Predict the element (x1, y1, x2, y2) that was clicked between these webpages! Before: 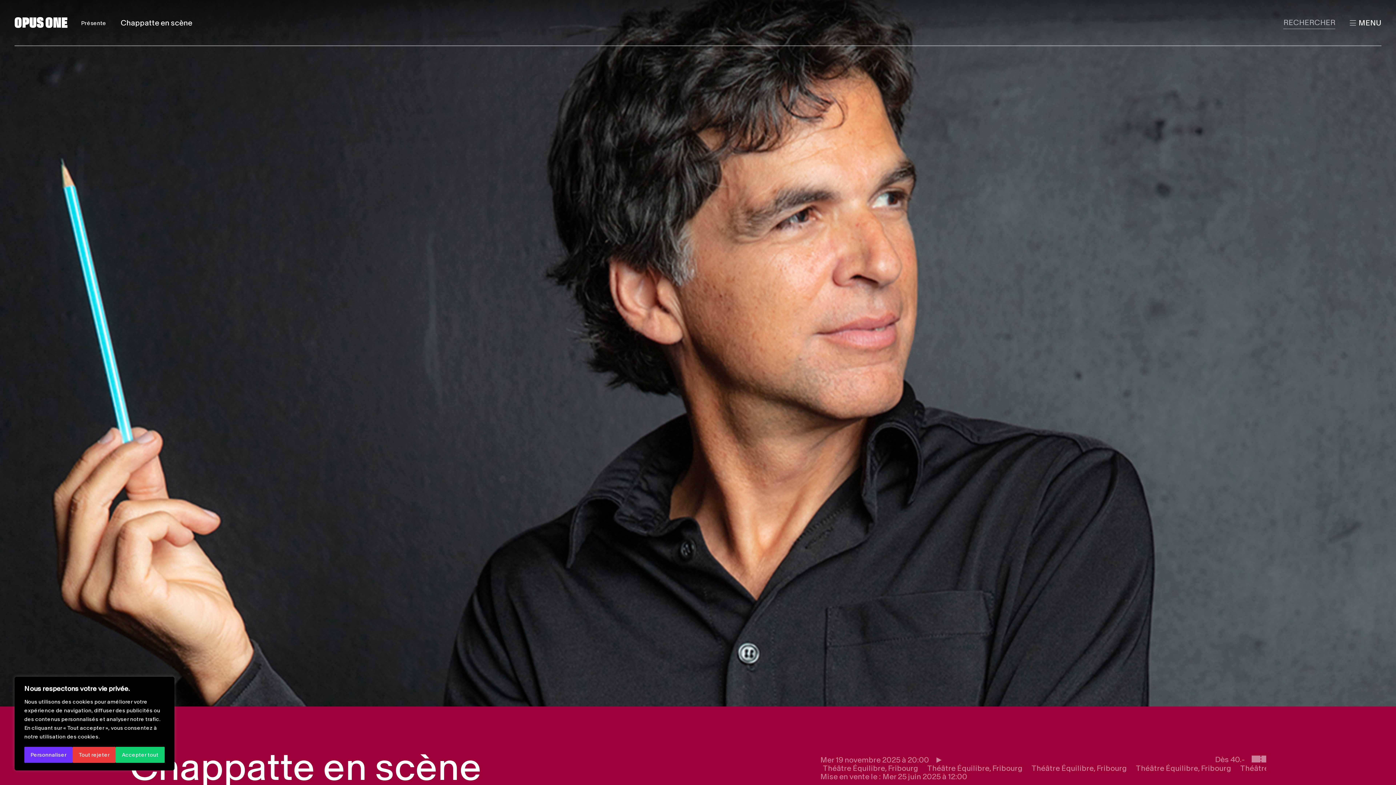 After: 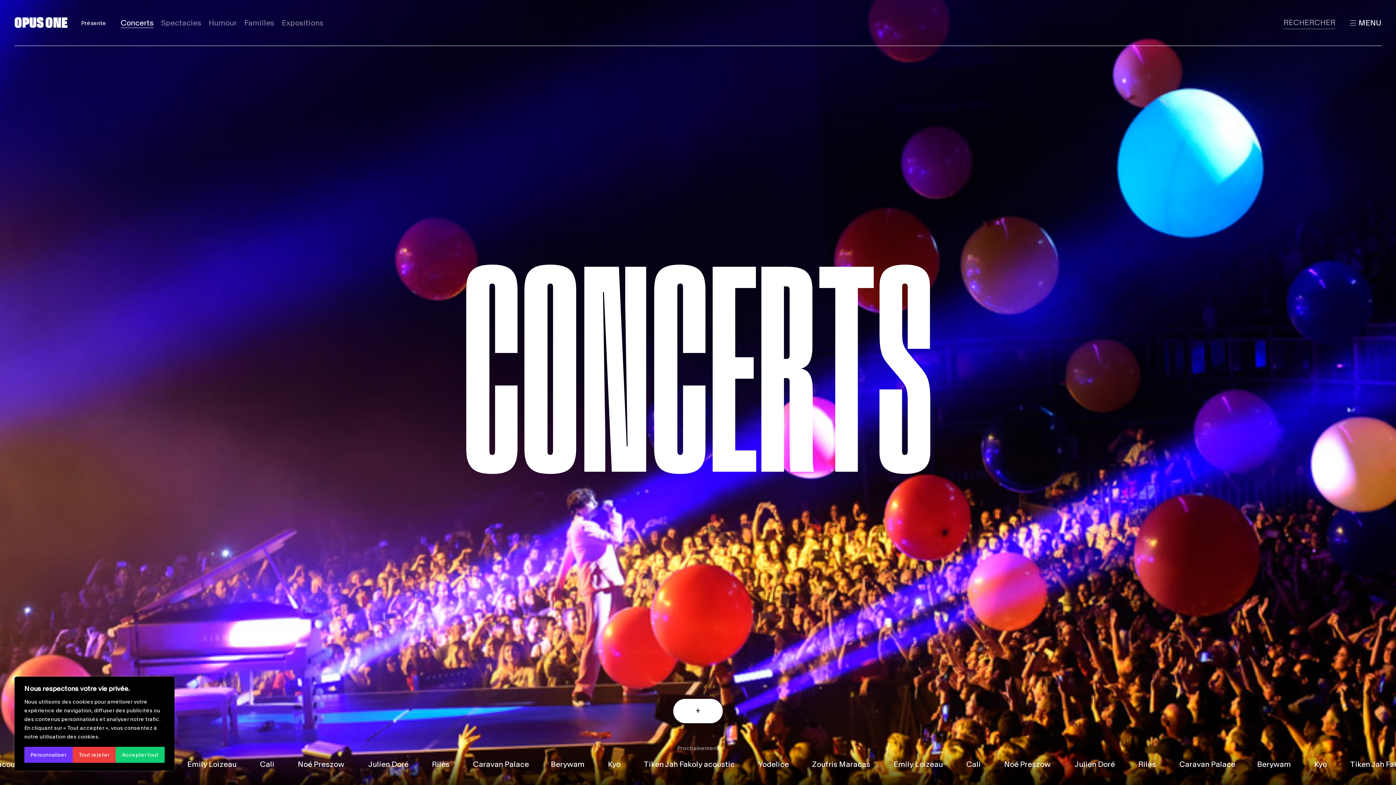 Action: label: O
P
U
S
O
N
E bbox: (14, 14, 75, 31)